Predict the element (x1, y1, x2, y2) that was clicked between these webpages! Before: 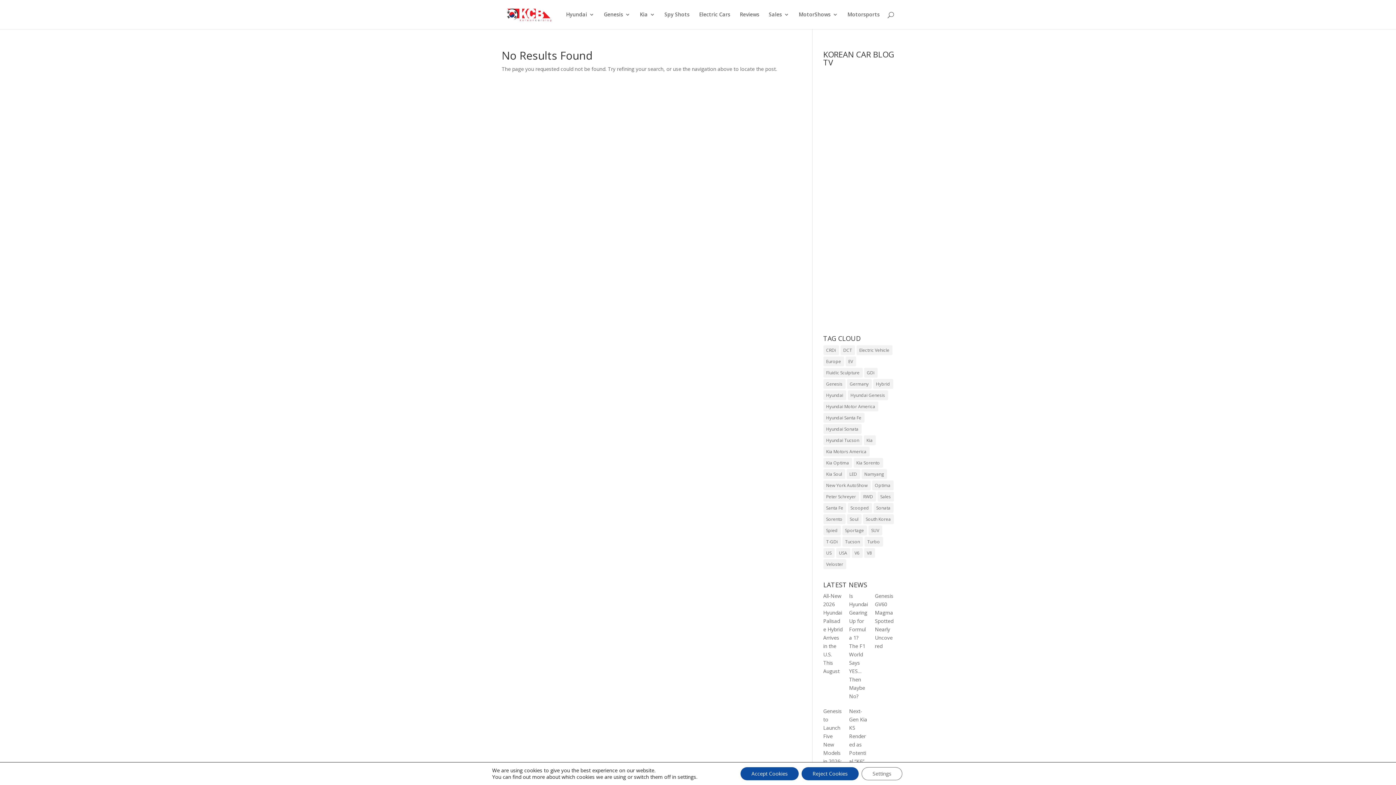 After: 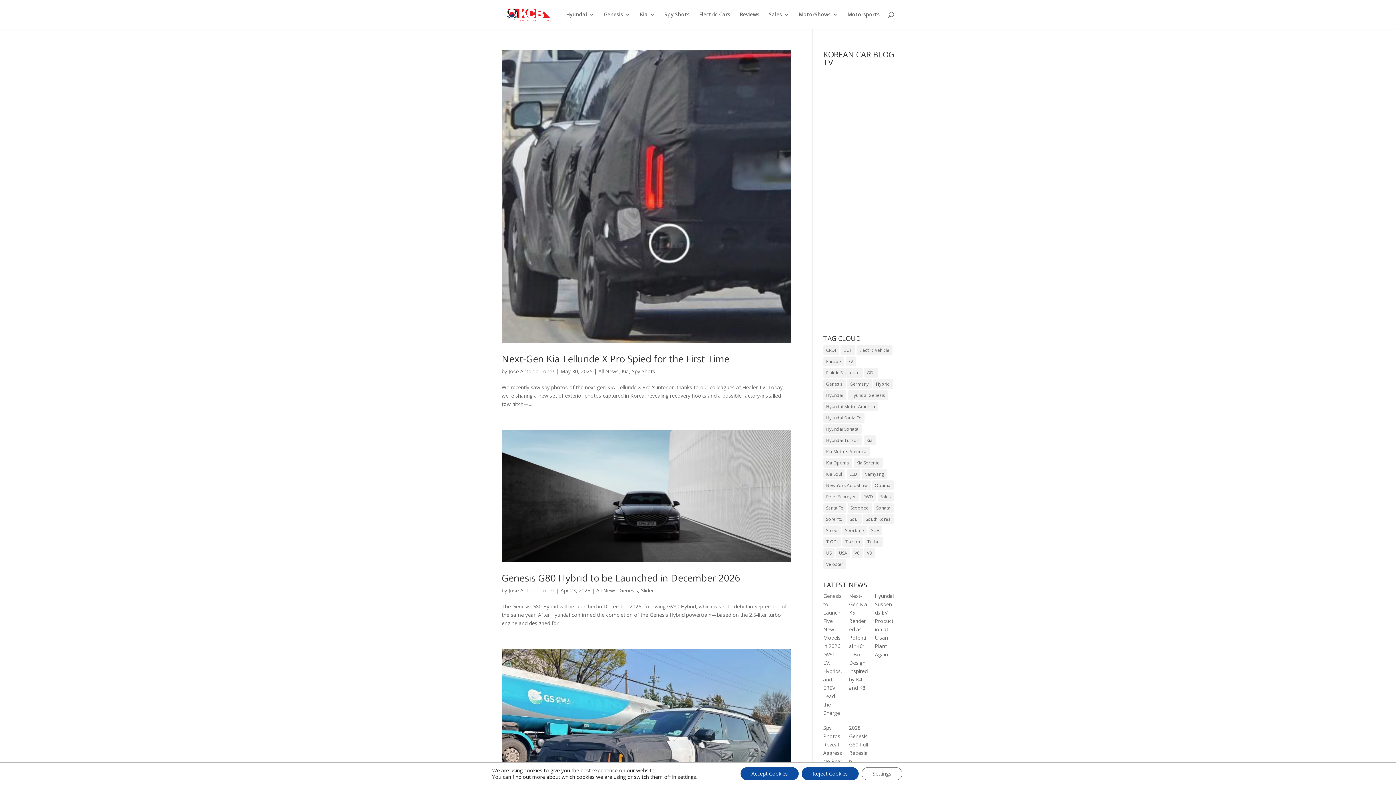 Action: label: Hybrid (323 items) bbox: (873, 379, 893, 389)